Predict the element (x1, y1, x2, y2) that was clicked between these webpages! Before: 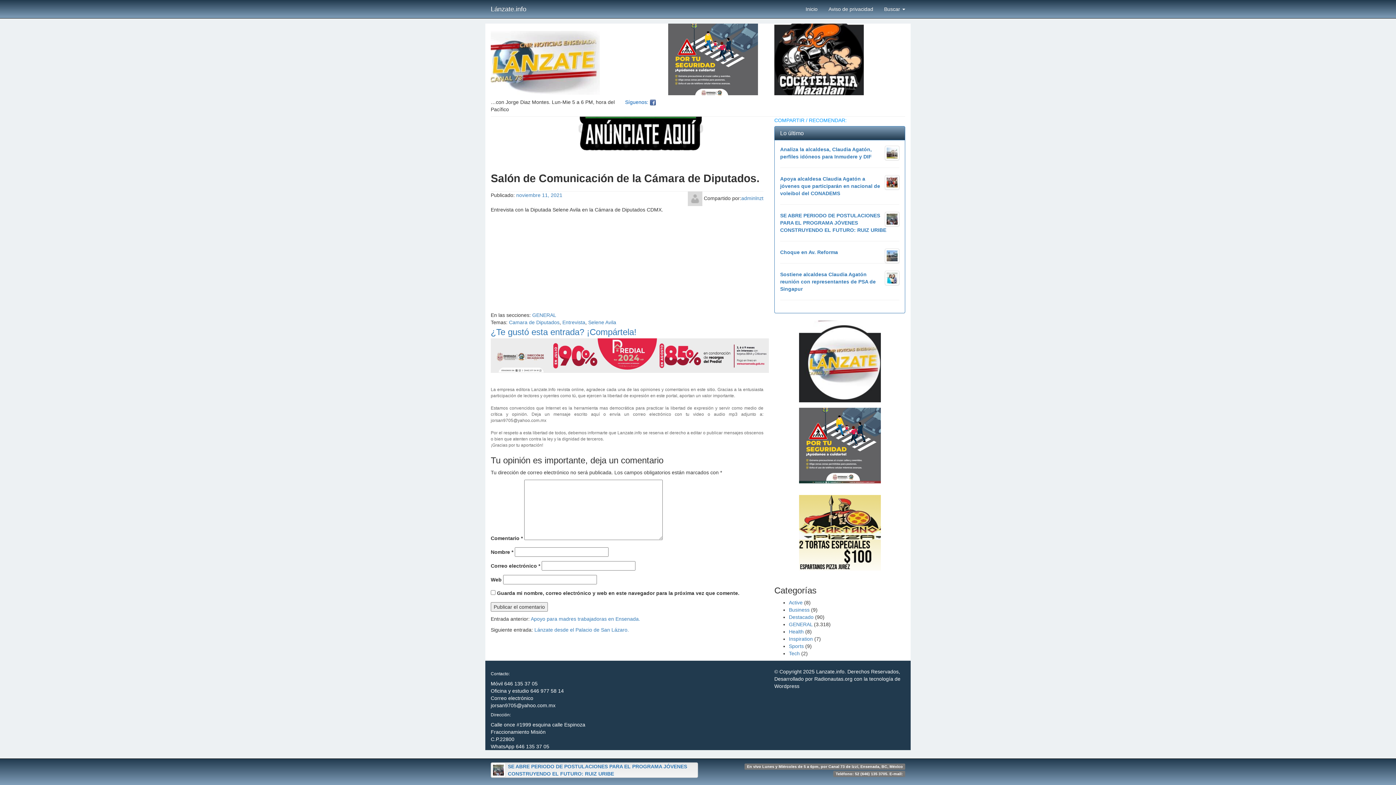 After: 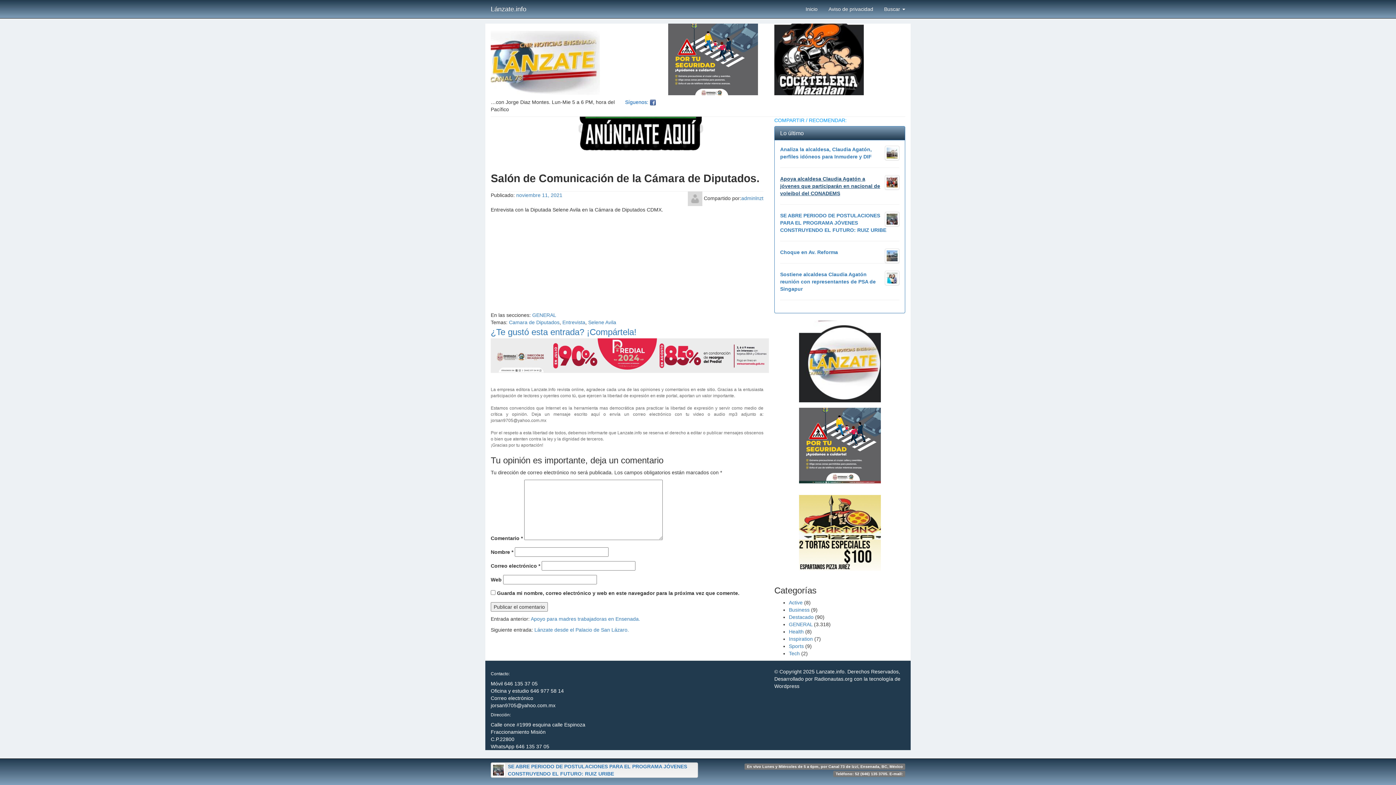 Action: bbox: (780, 175, 899, 197) label: Apoya alcaldesa Claudia Agatón a jóvenes que participarán en nacional de voleibol del CONADEMS